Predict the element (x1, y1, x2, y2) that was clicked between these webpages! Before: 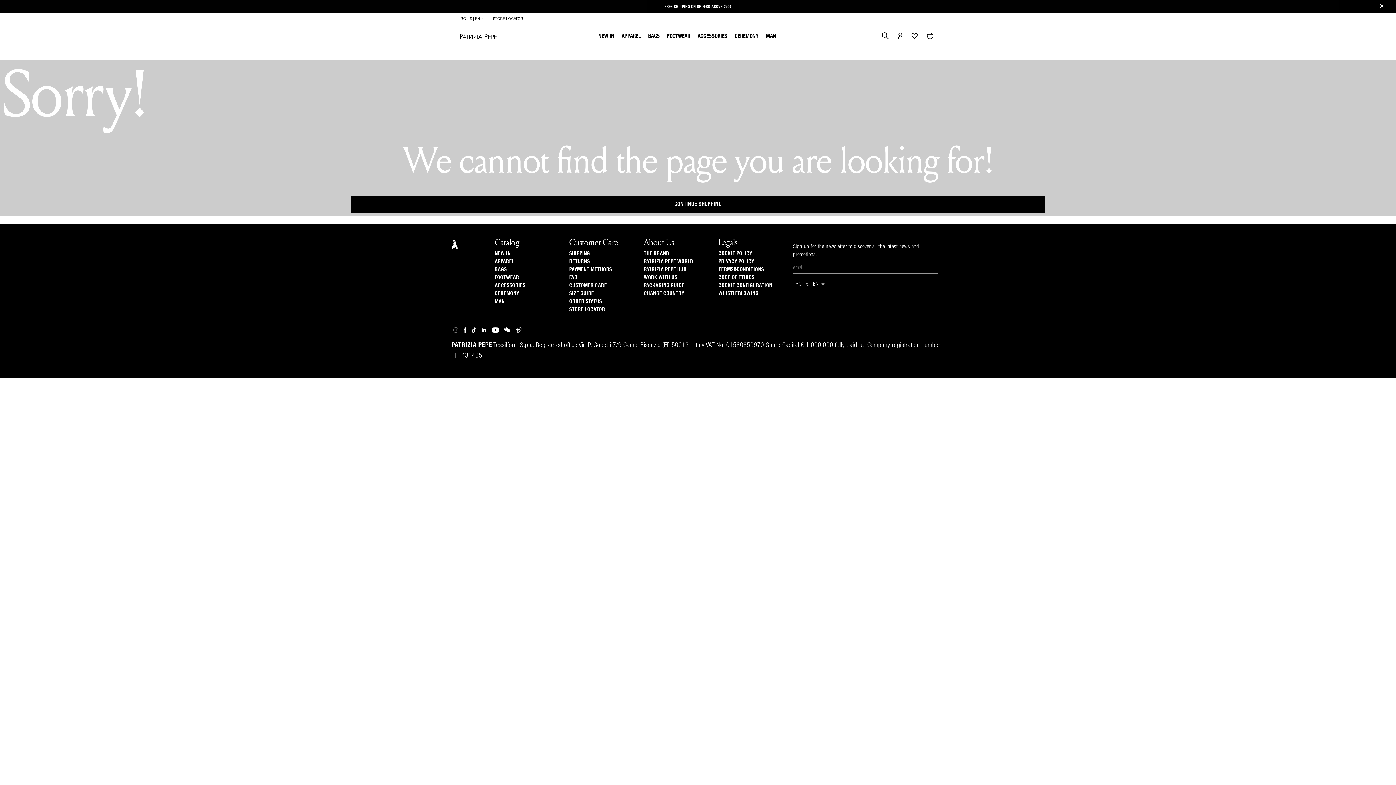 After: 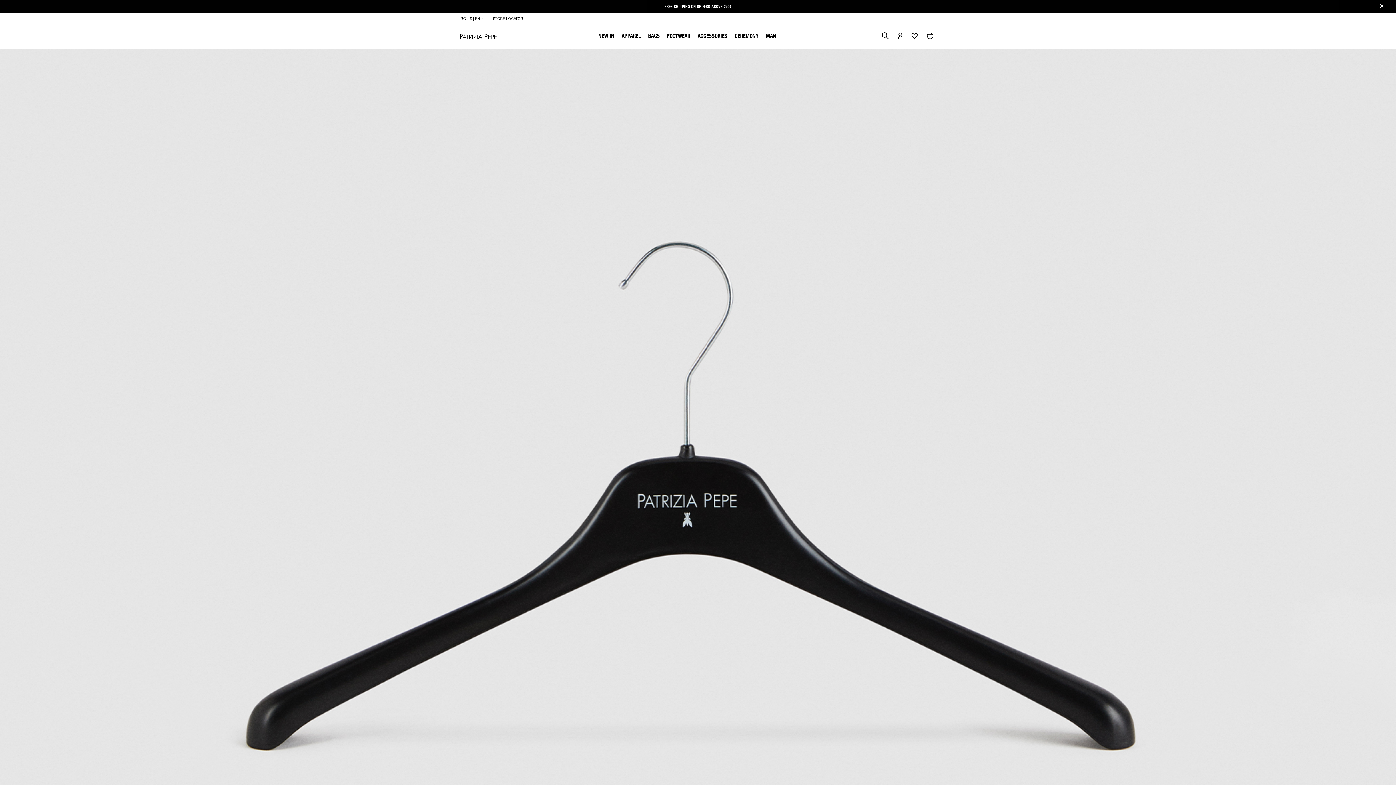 Action: bbox: (644, 283, 684, 288) label: PACKAGING GUIDE